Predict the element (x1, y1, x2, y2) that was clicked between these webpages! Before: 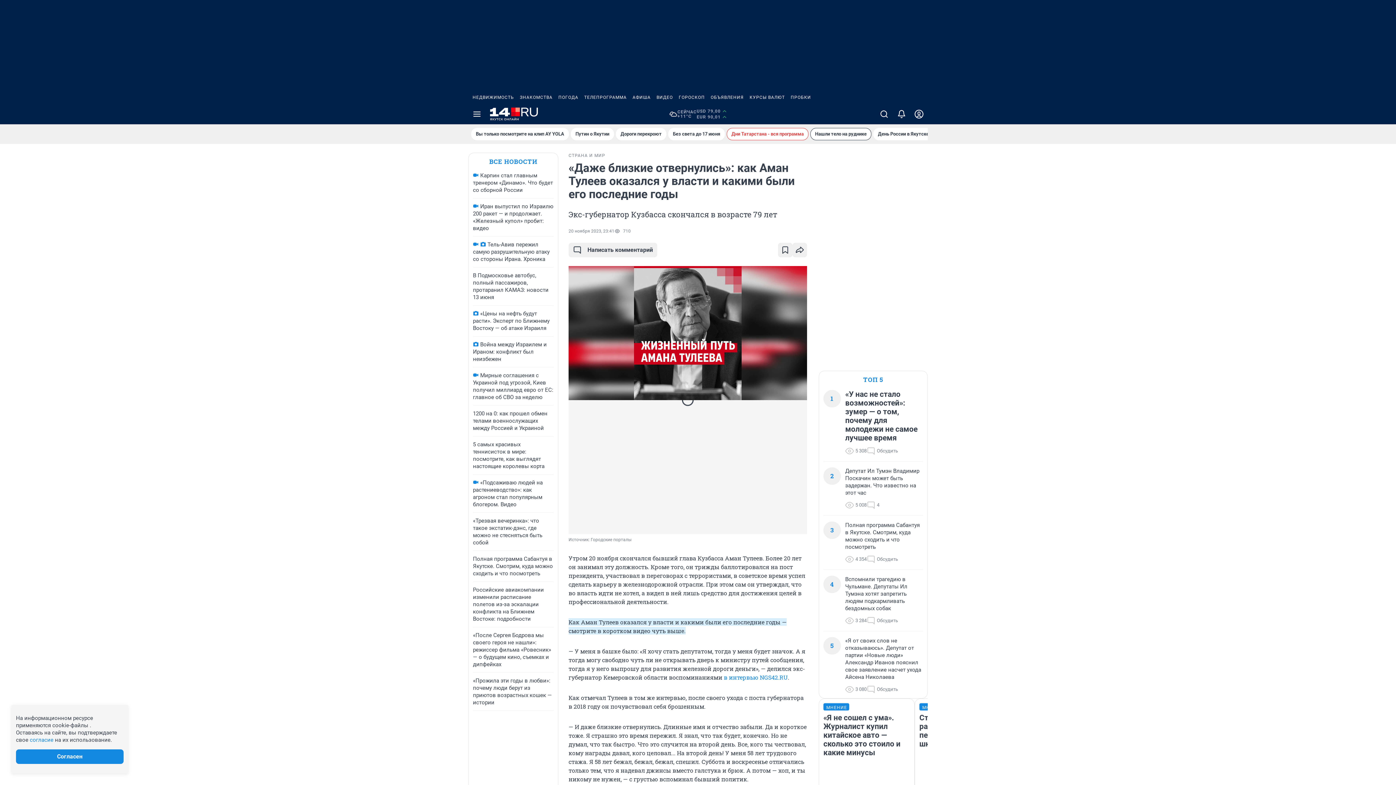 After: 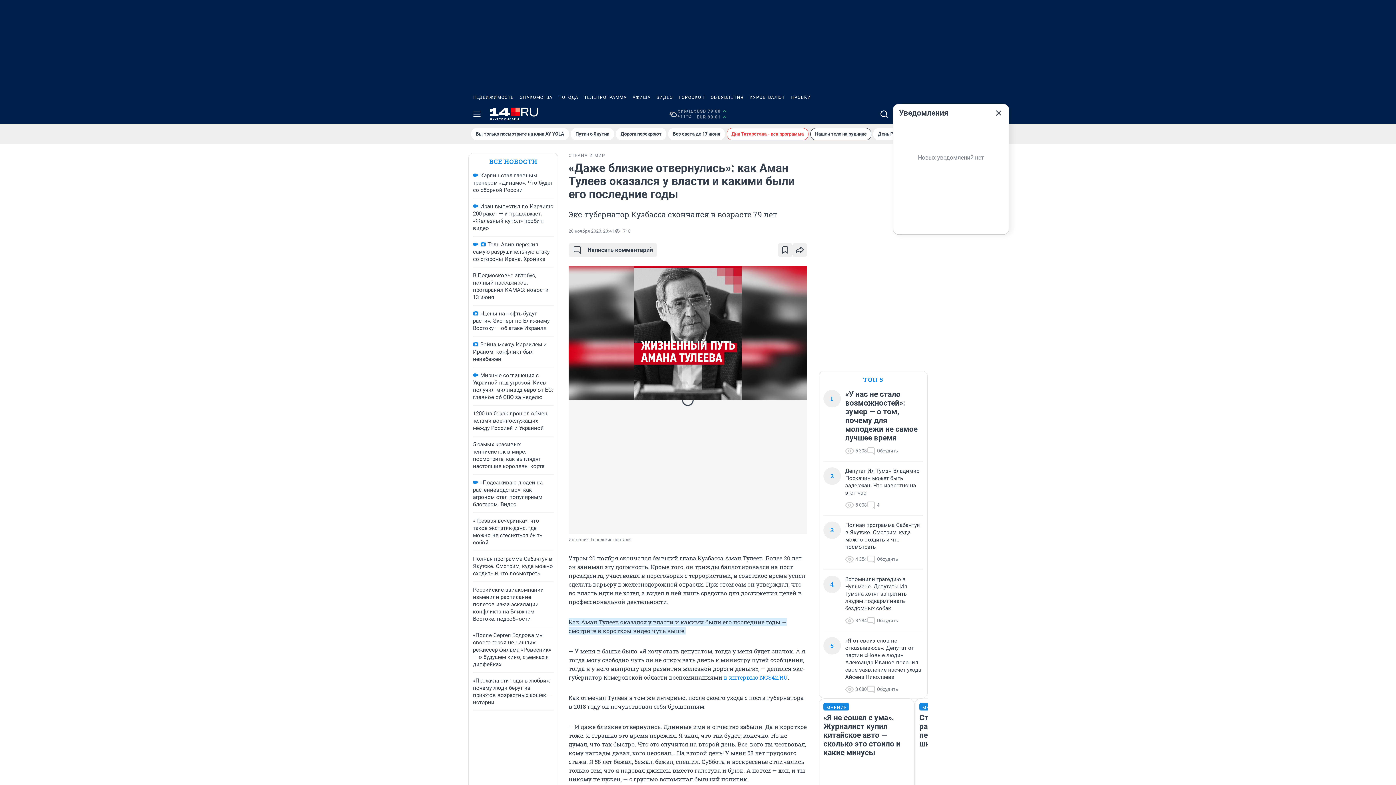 Action: bbox: (893, 104, 910, 124)